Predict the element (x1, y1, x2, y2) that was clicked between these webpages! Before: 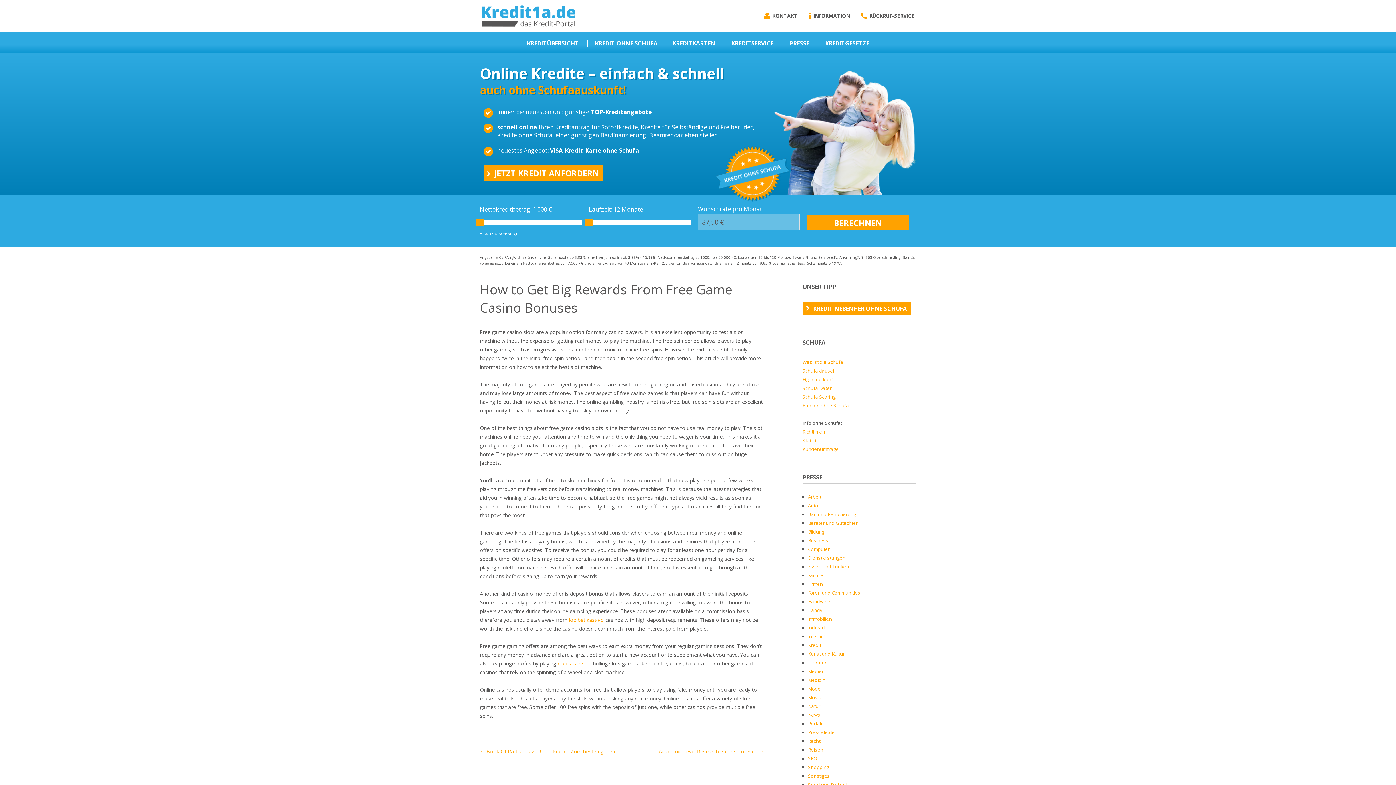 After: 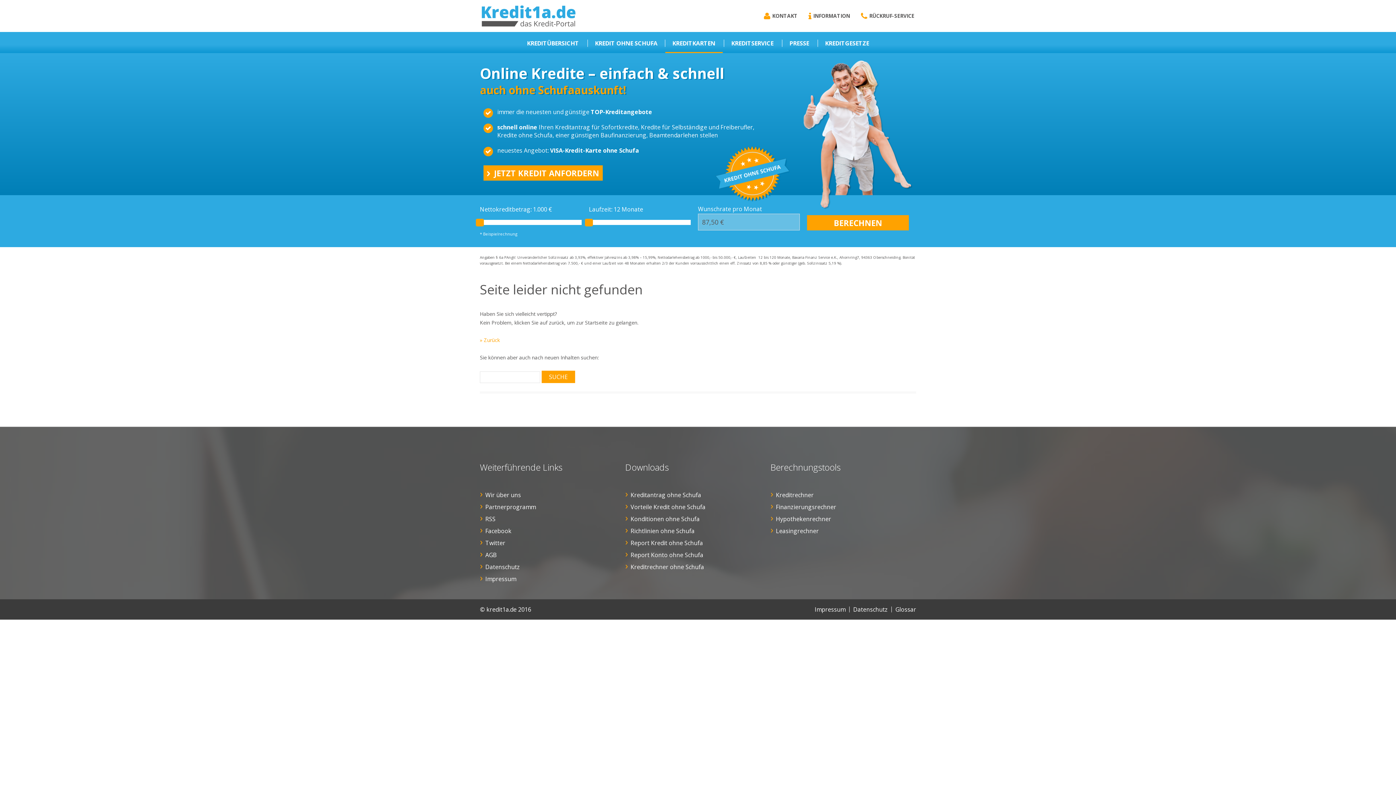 Action: bbox: (665, 34, 722, 52) label: KREDITKARTEN